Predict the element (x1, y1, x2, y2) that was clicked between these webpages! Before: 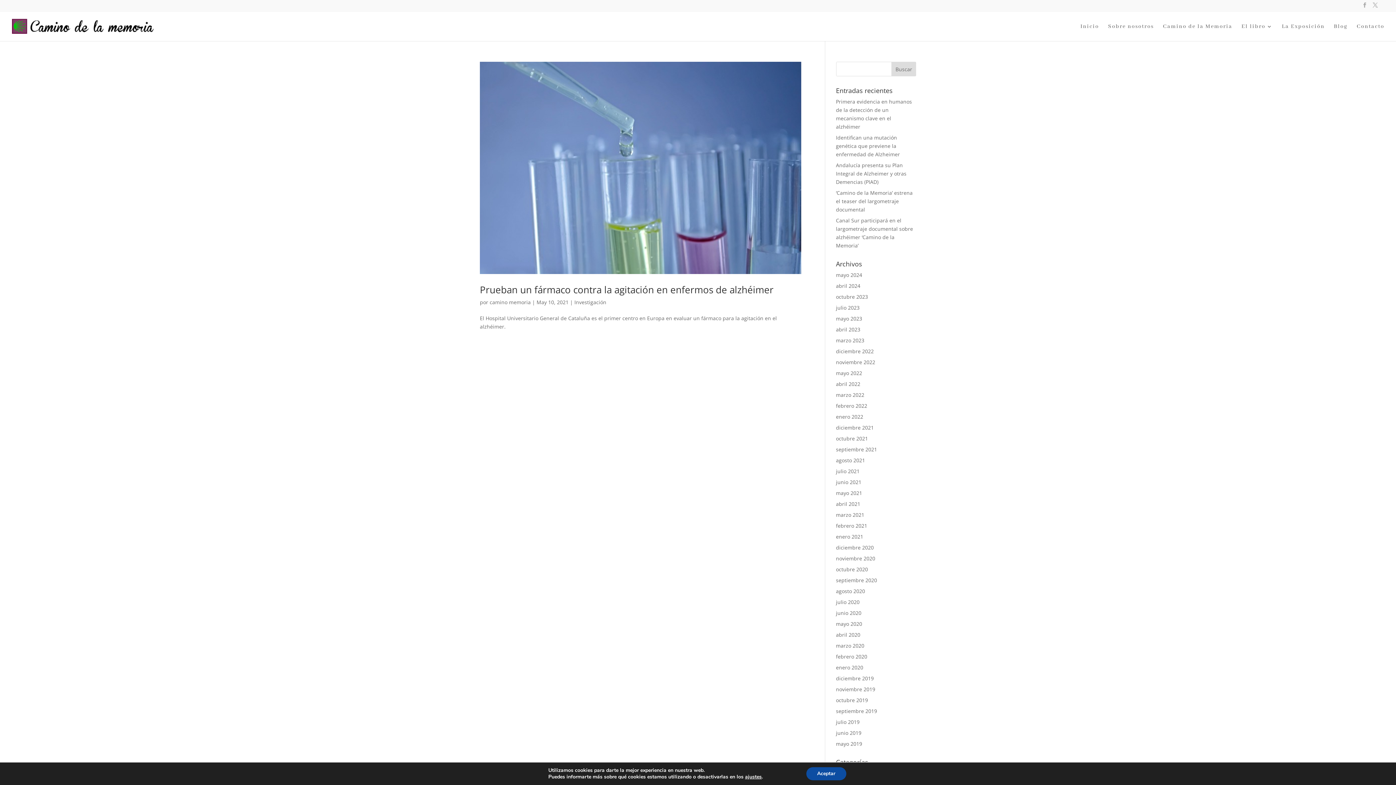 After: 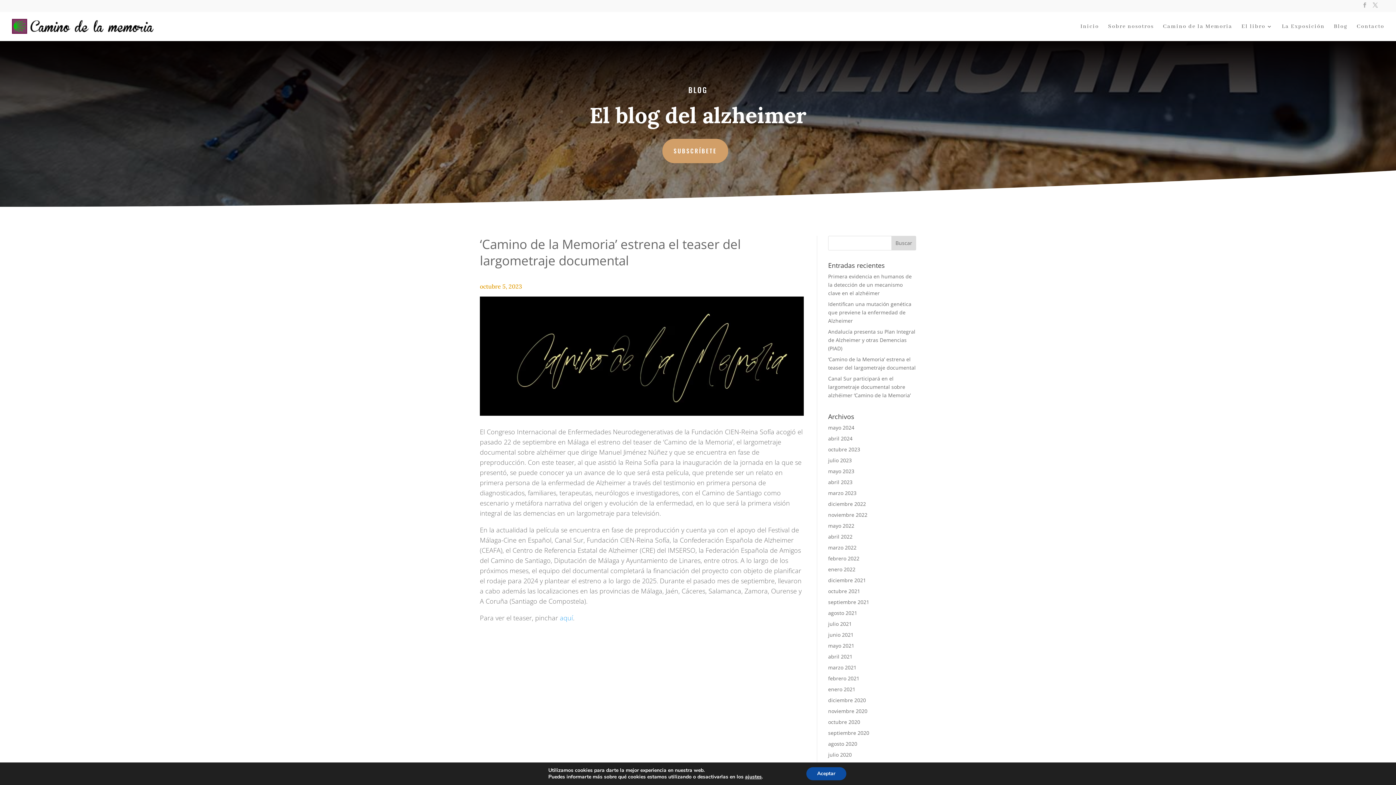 Action: label: ‘Camino de la Memoria’ estrena el teaser del largometraje documental bbox: (836, 189, 912, 213)